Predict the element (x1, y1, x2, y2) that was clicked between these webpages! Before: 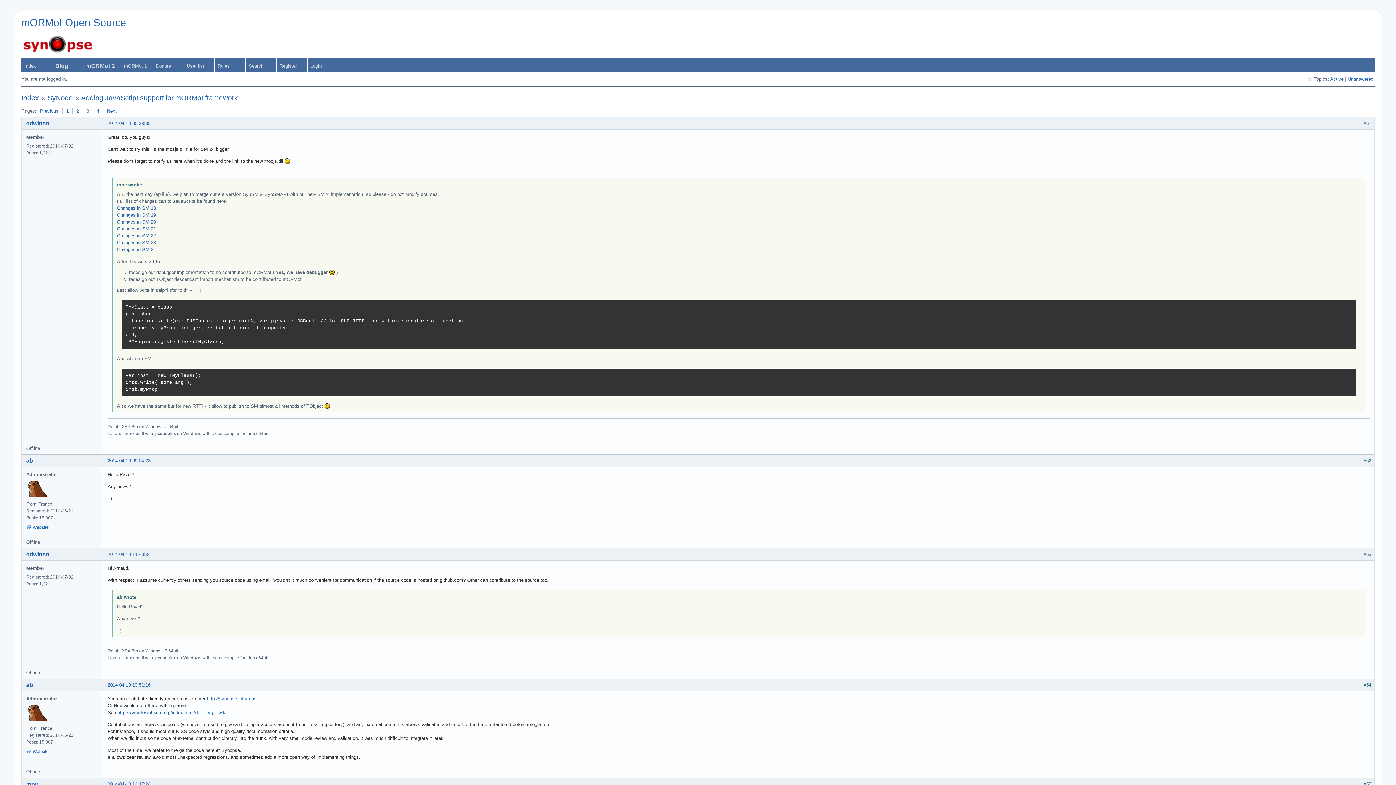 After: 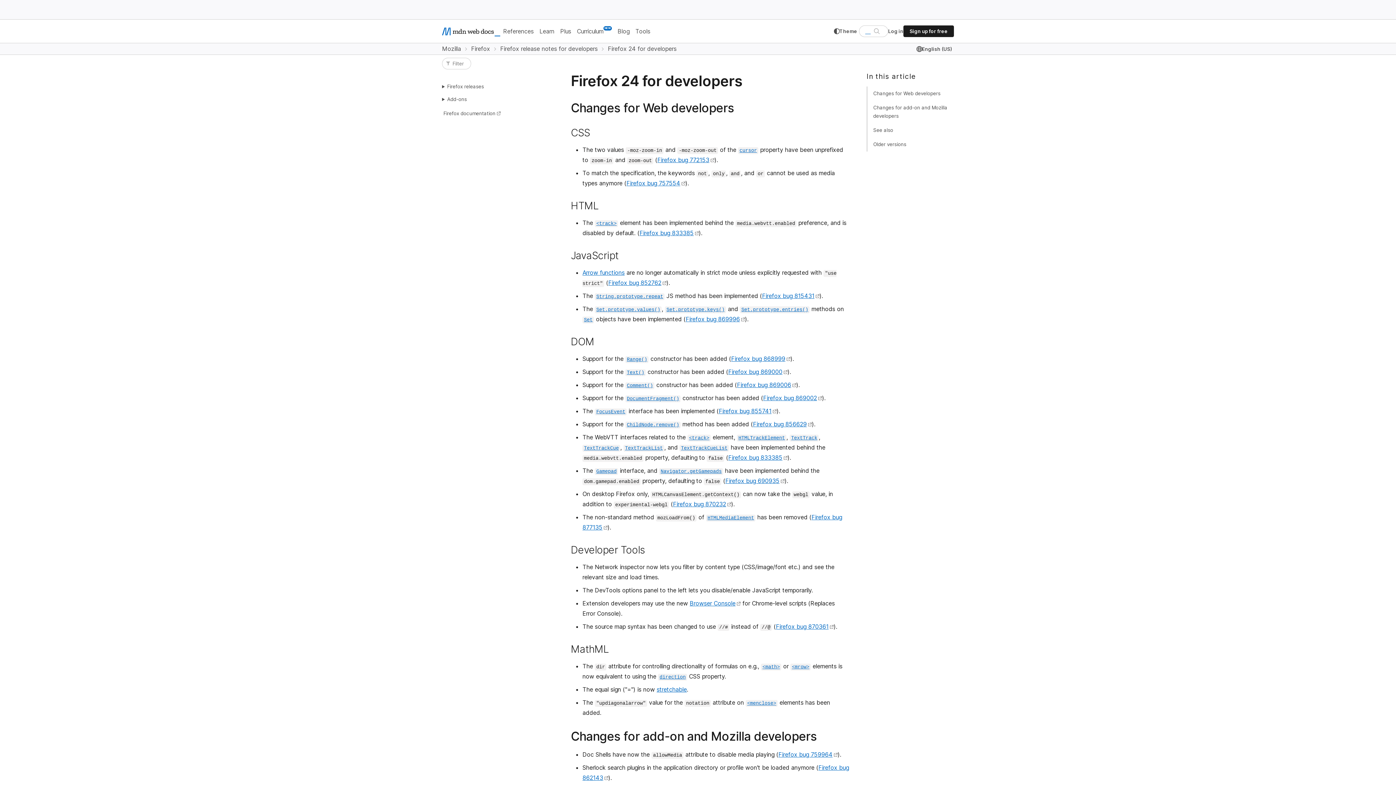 Action: bbox: (117, 247, 155, 252) label: Changes in SM 24